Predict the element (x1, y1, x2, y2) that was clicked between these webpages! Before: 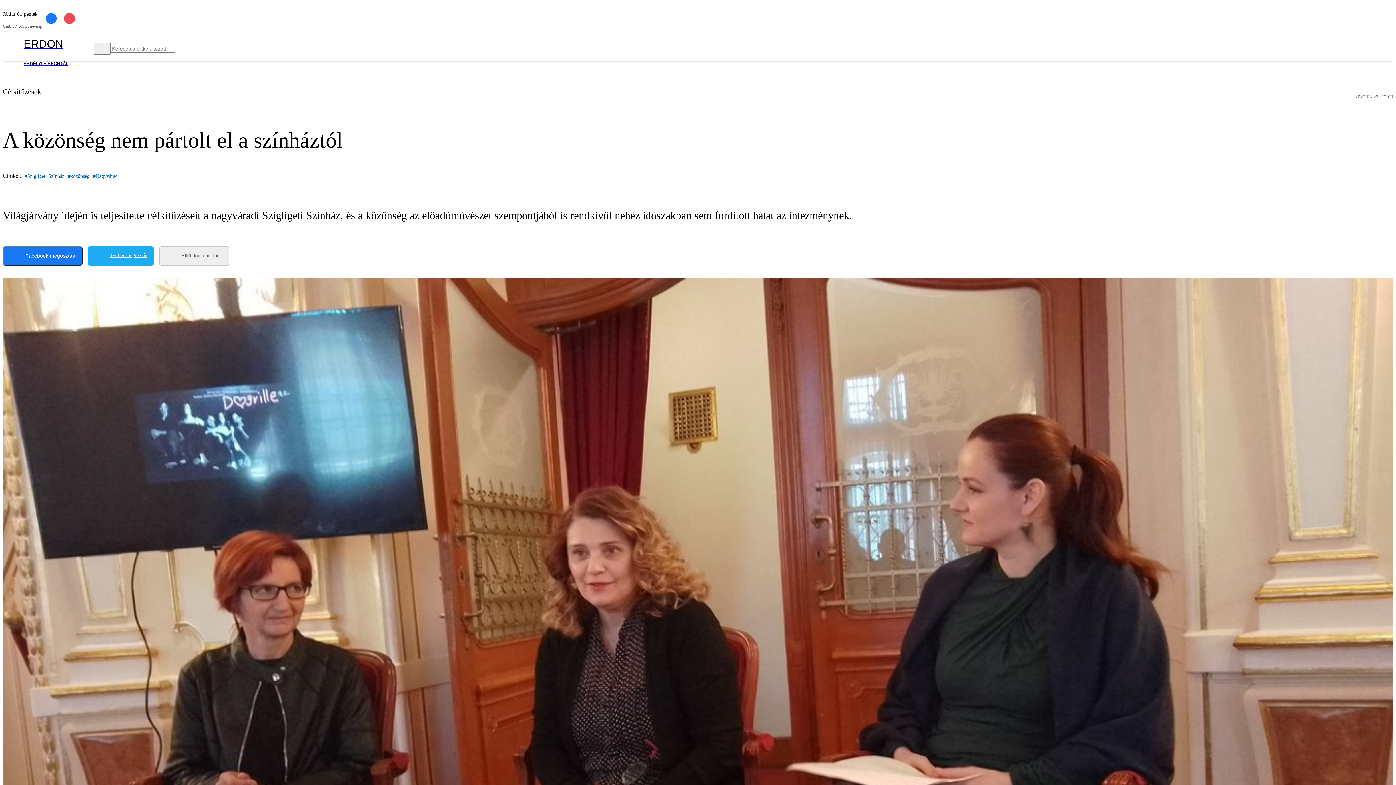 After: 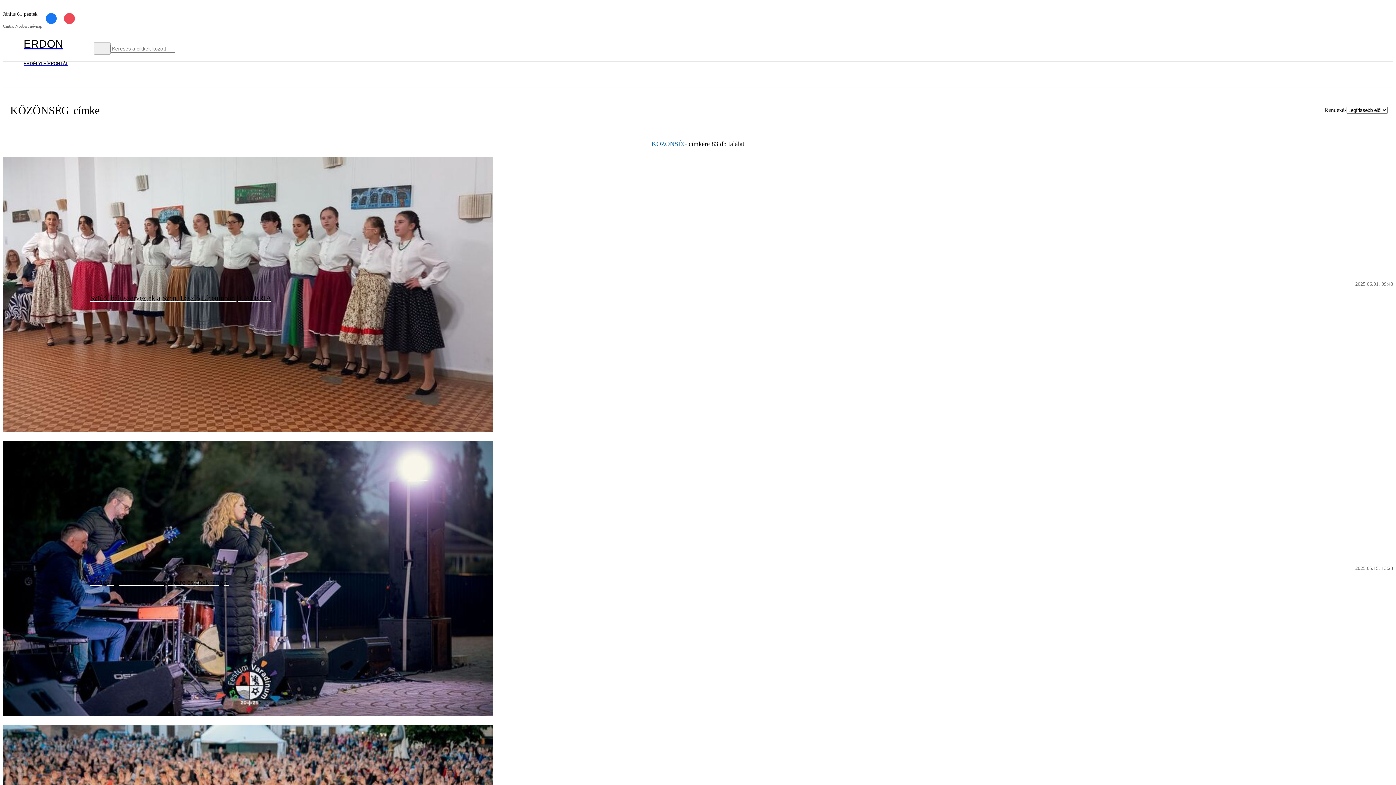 Action: label: #közönség bbox: (68, 173, 89, 178)